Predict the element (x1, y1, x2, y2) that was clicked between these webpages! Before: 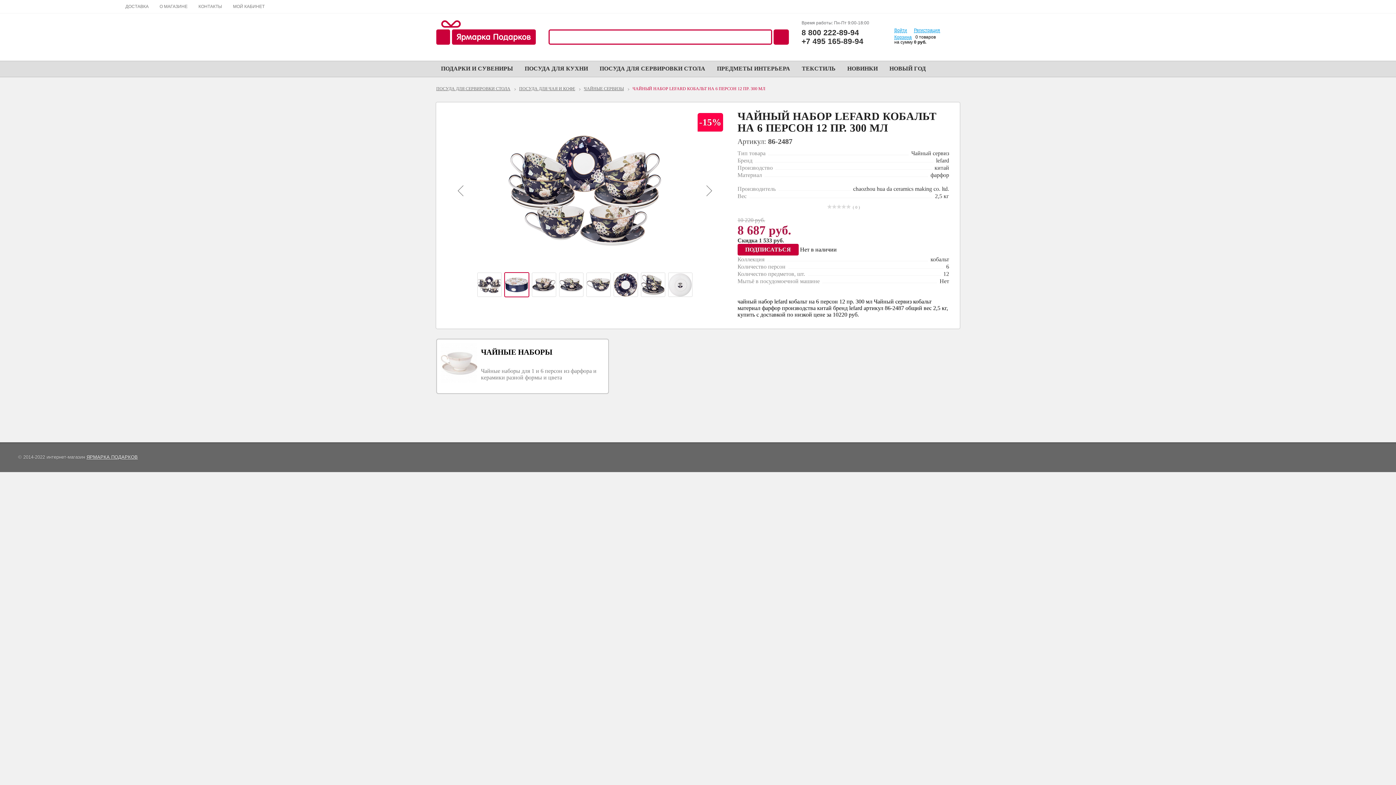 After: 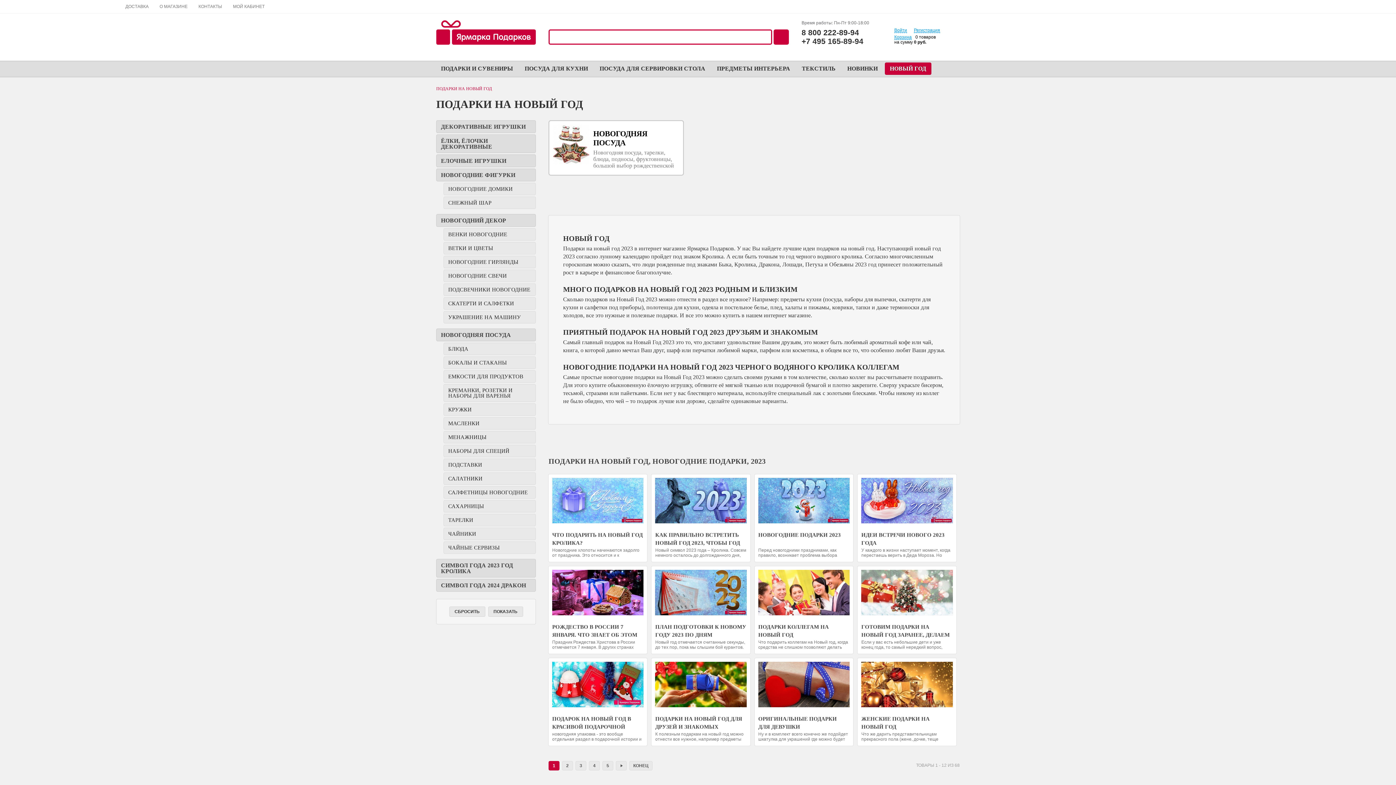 Action: bbox: (884, 62, 930, 74) label: НОВЫЙ ГОД